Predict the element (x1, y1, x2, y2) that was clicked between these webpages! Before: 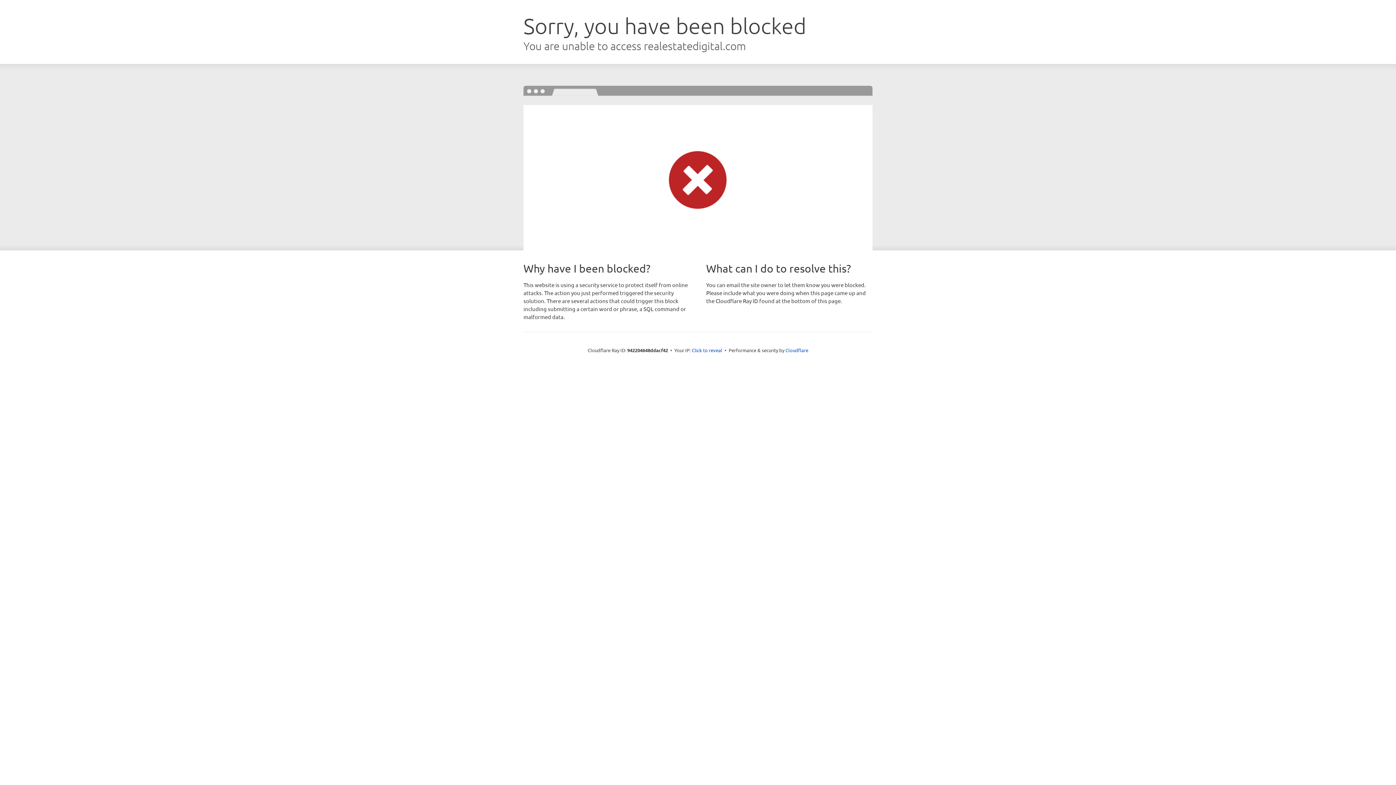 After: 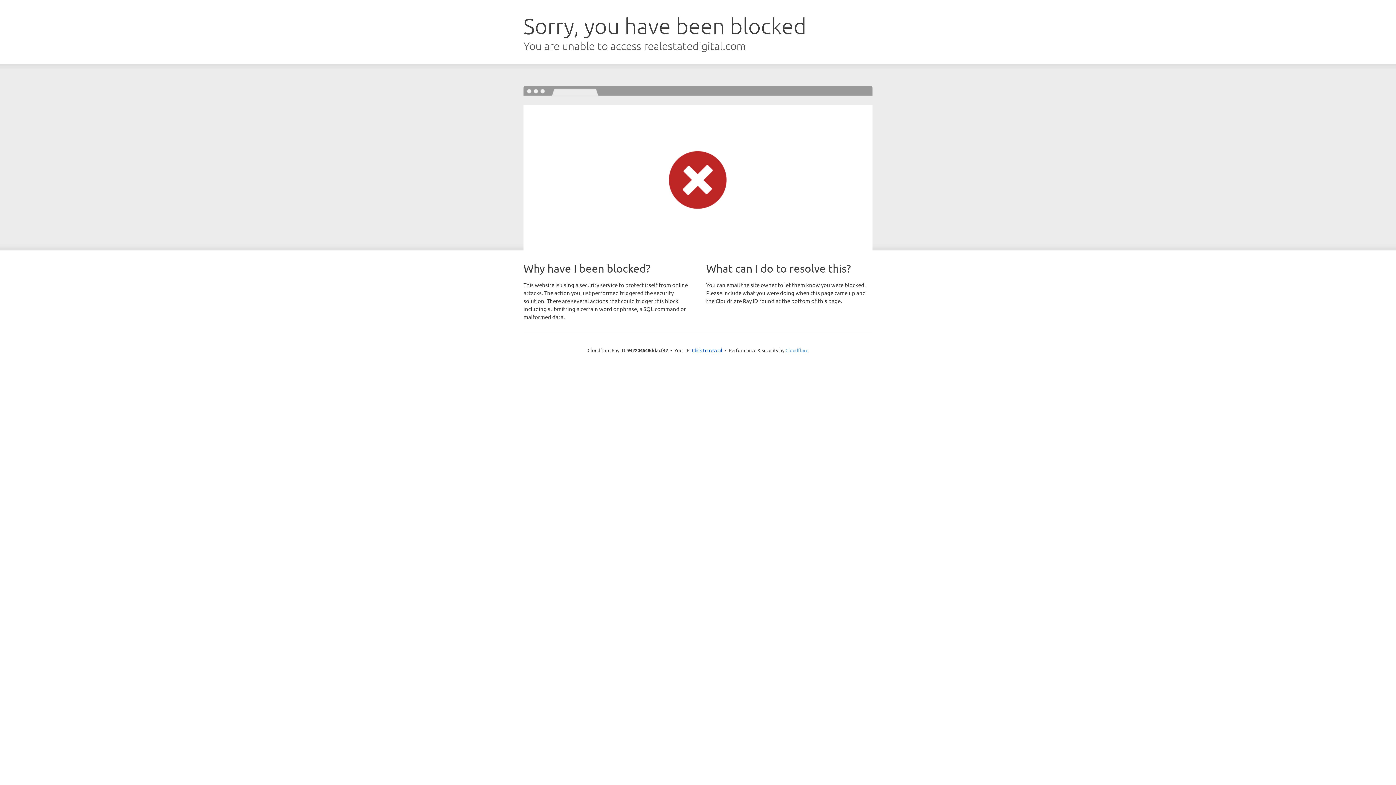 Action: bbox: (785, 347, 808, 353) label: Cloudflare